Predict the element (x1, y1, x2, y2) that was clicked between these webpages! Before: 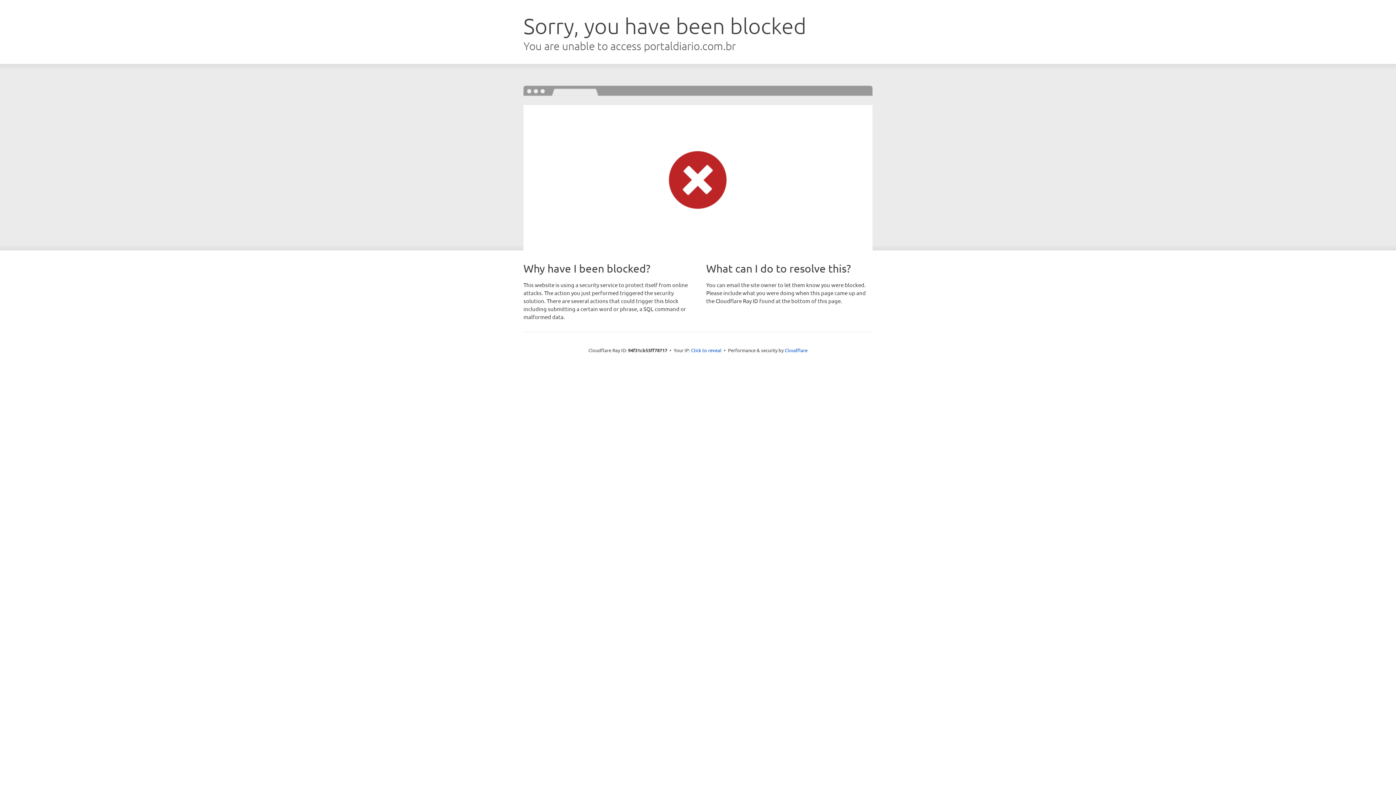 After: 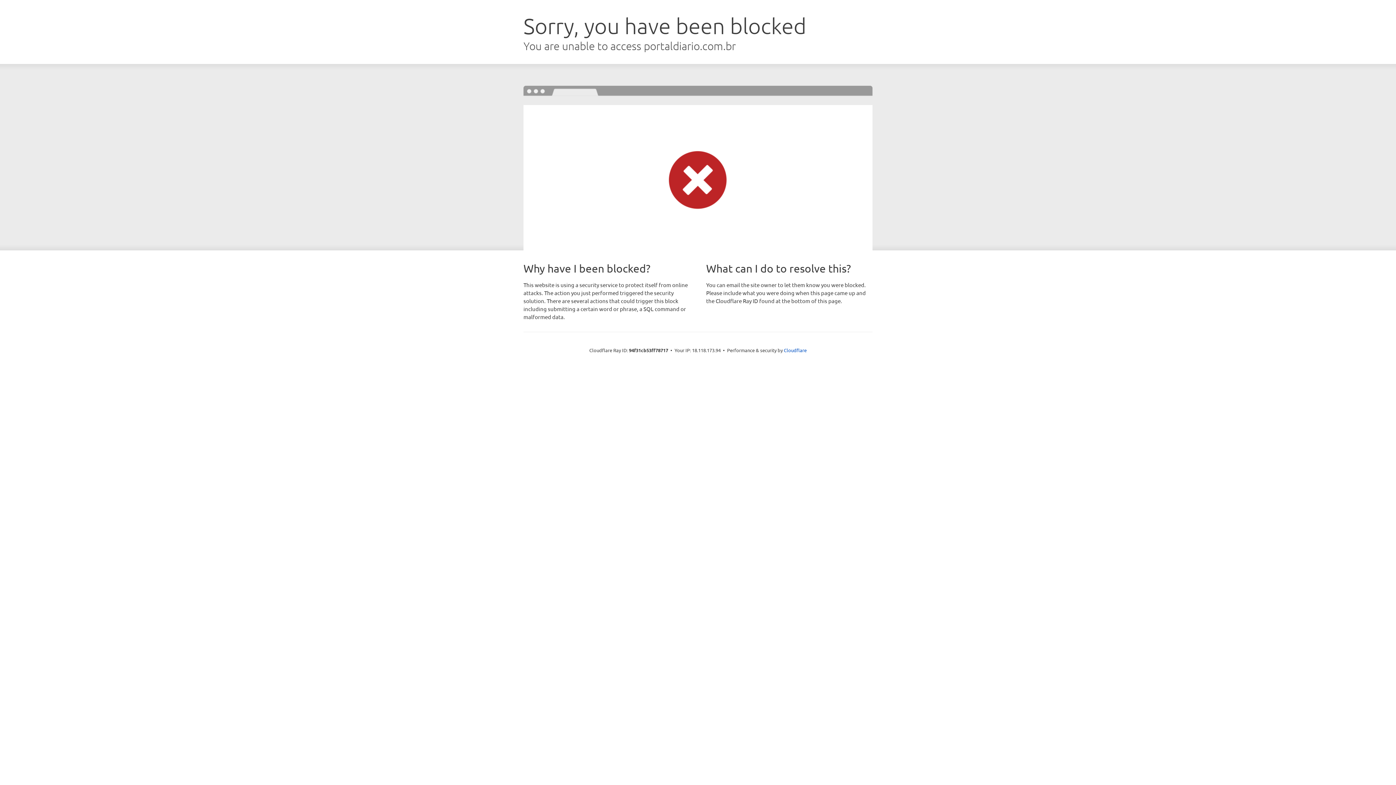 Action: label: Click to reveal bbox: (691, 346, 721, 353)